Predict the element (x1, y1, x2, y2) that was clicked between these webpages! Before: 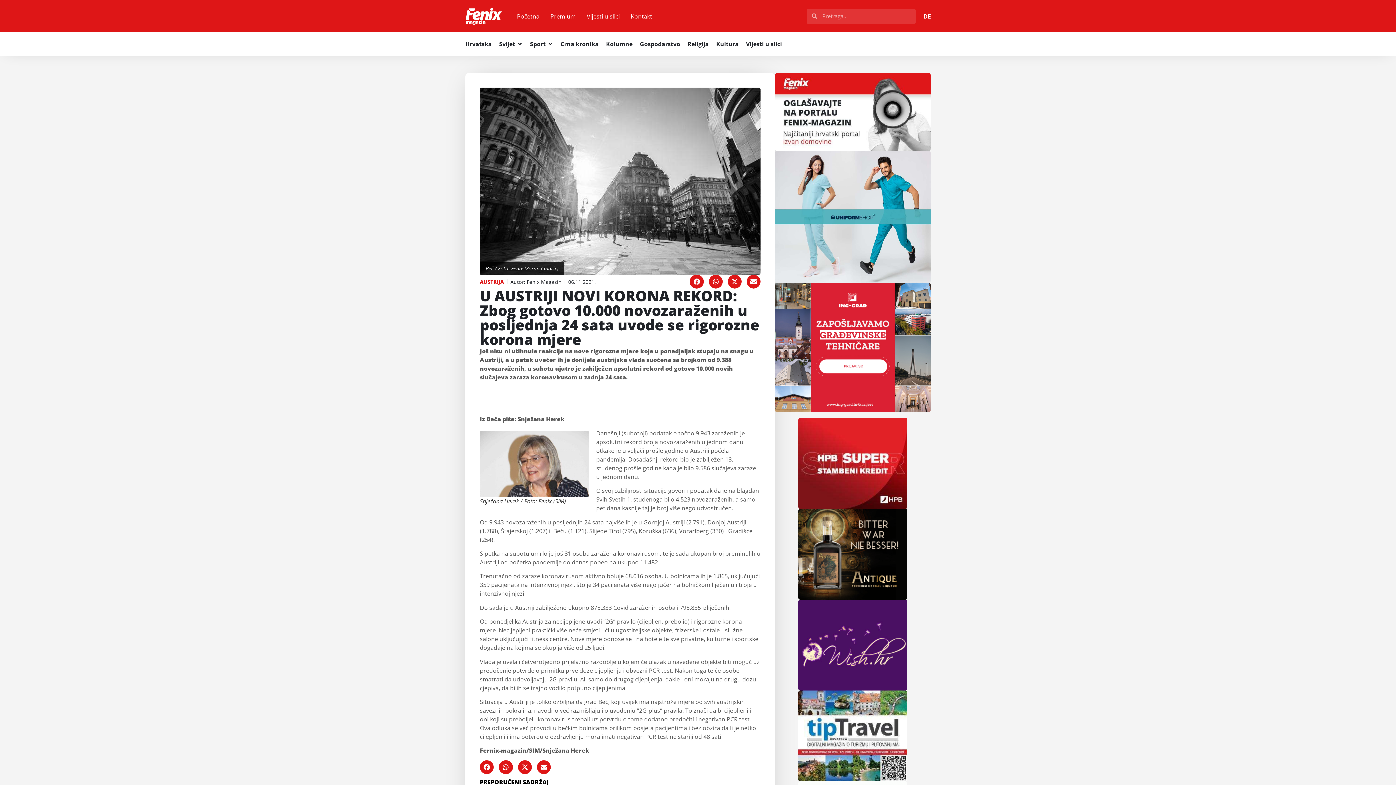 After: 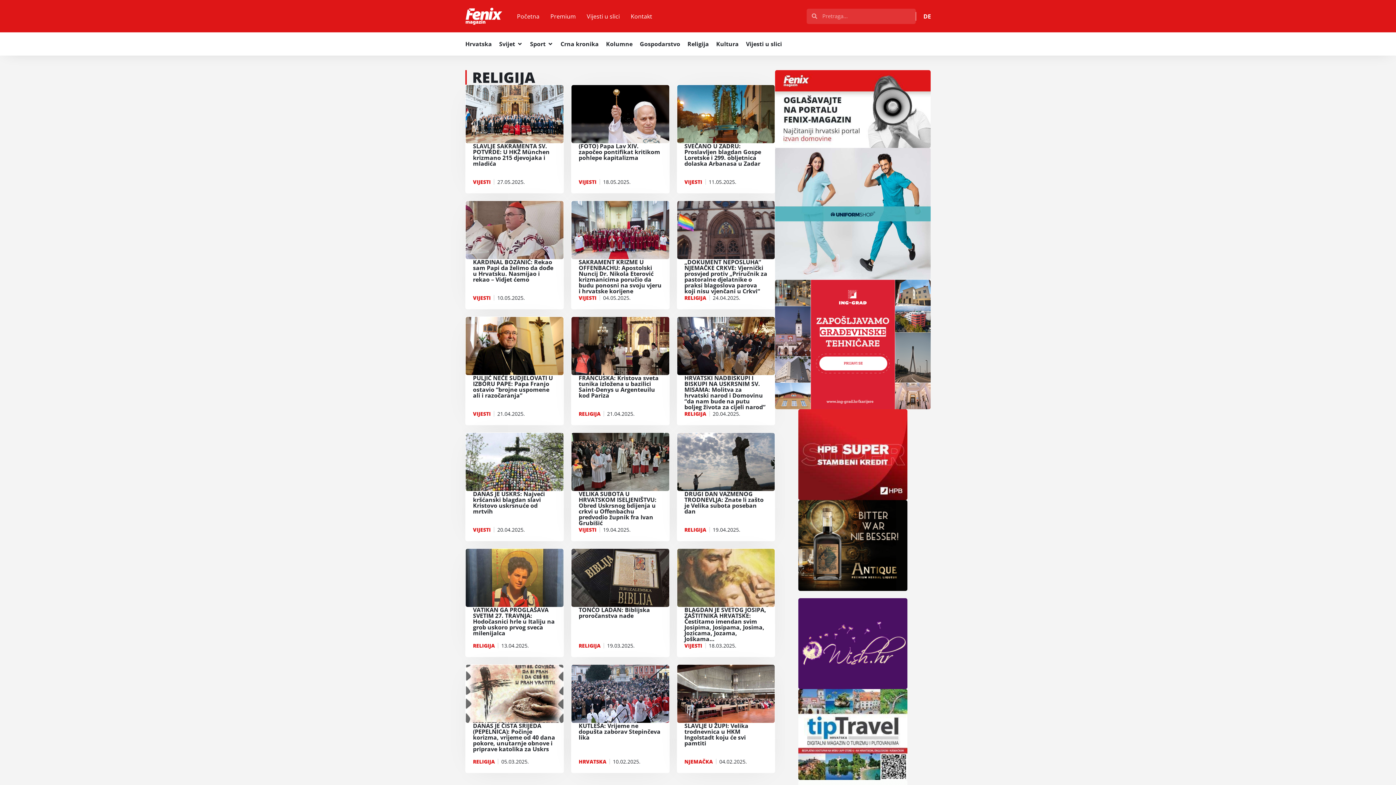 Action: label: Religija bbox: (687, 39, 709, 48)